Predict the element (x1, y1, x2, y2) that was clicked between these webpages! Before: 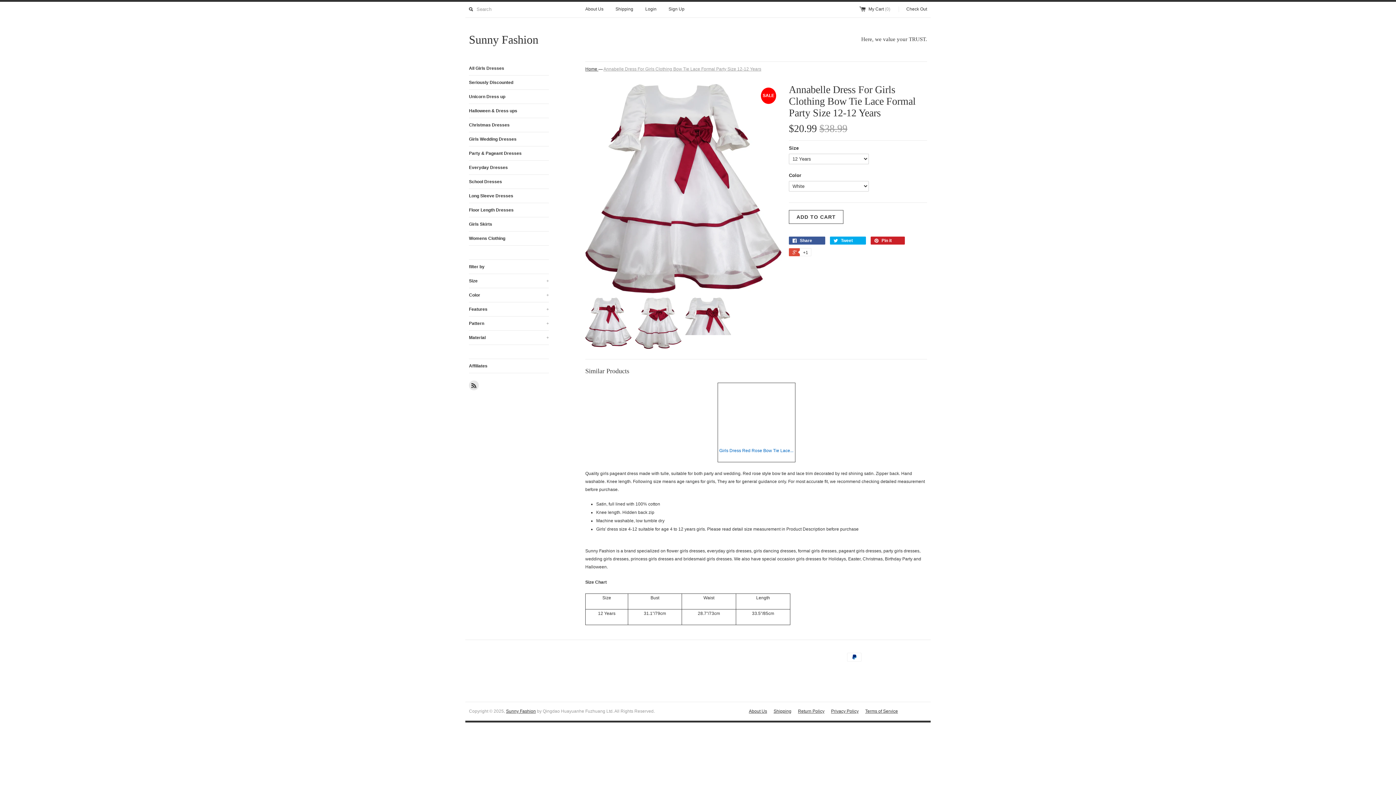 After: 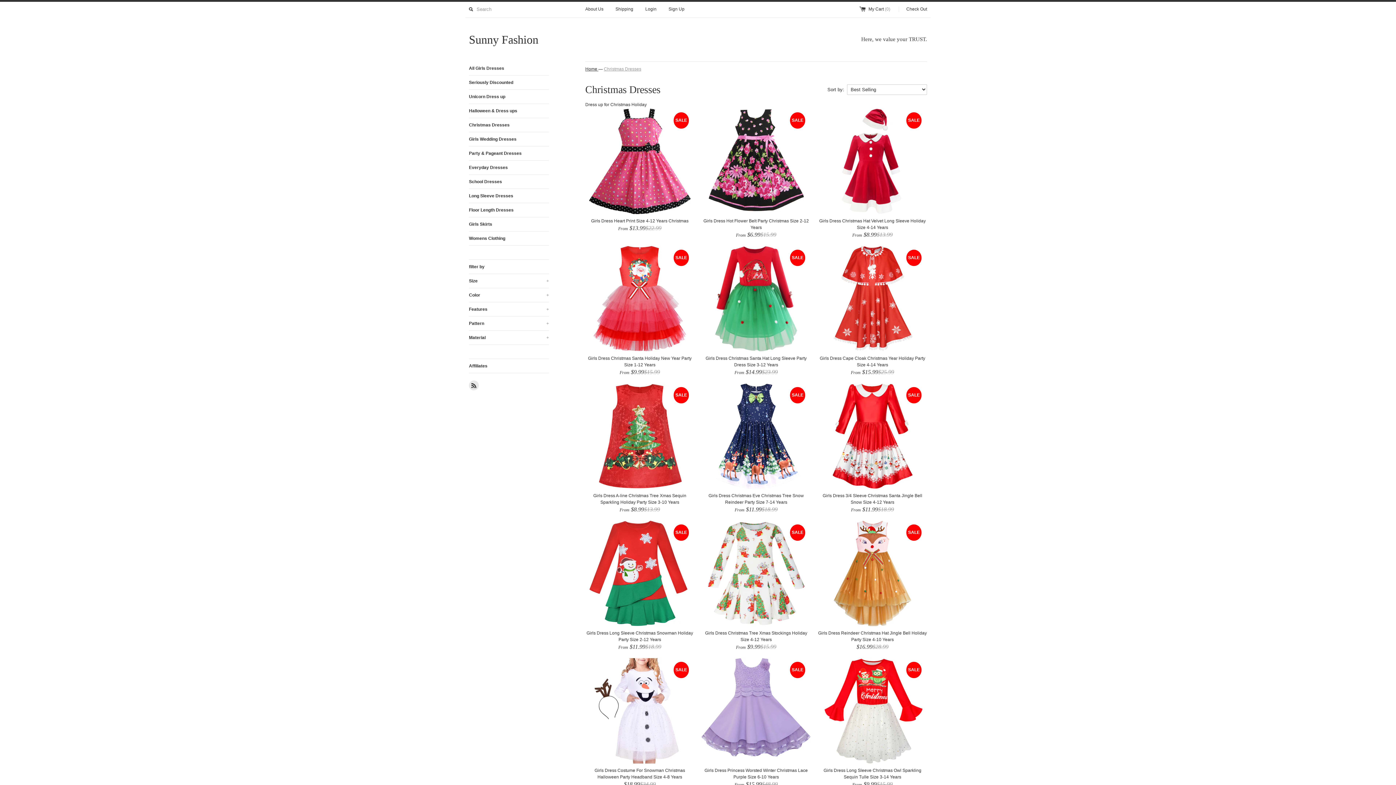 Action: bbox: (469, 118, 549, 132) label: Christmas Dresses